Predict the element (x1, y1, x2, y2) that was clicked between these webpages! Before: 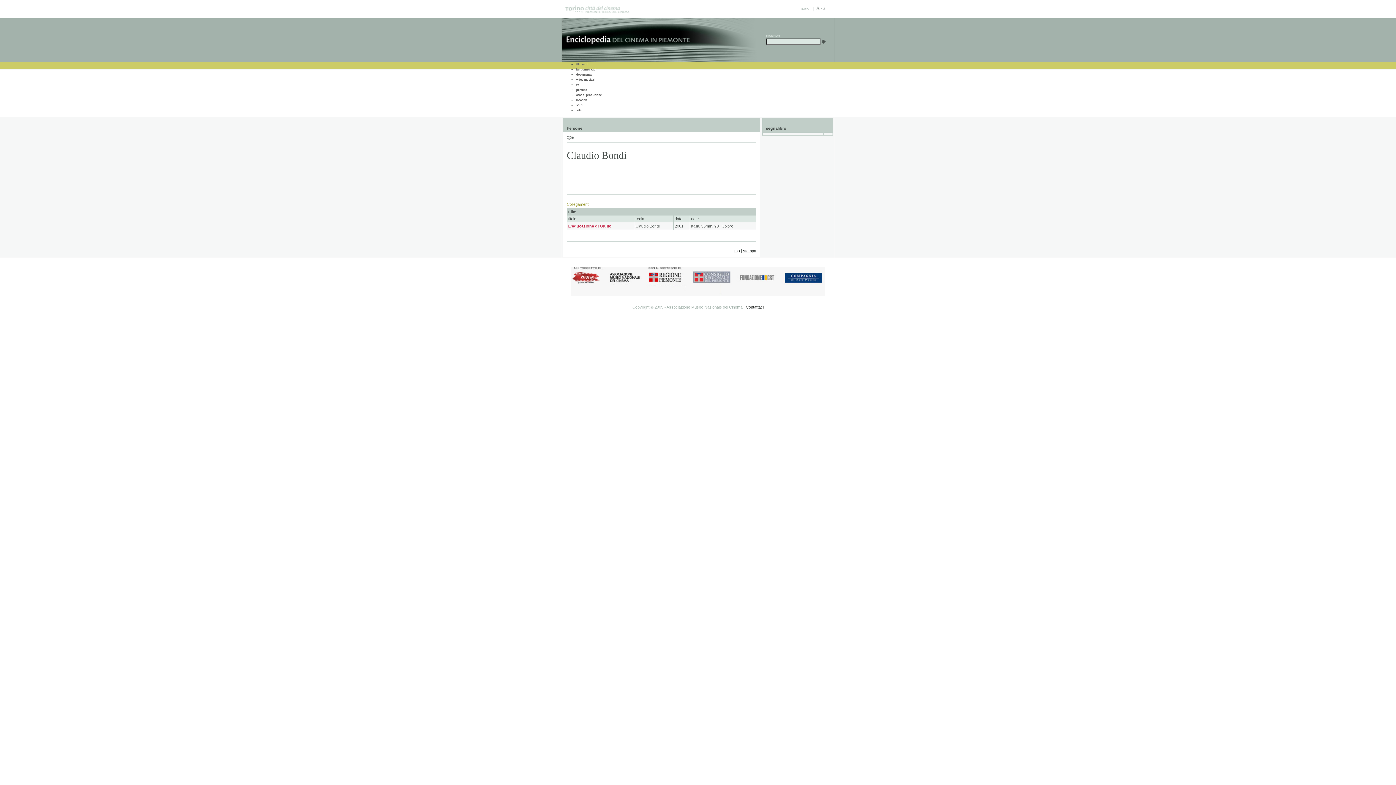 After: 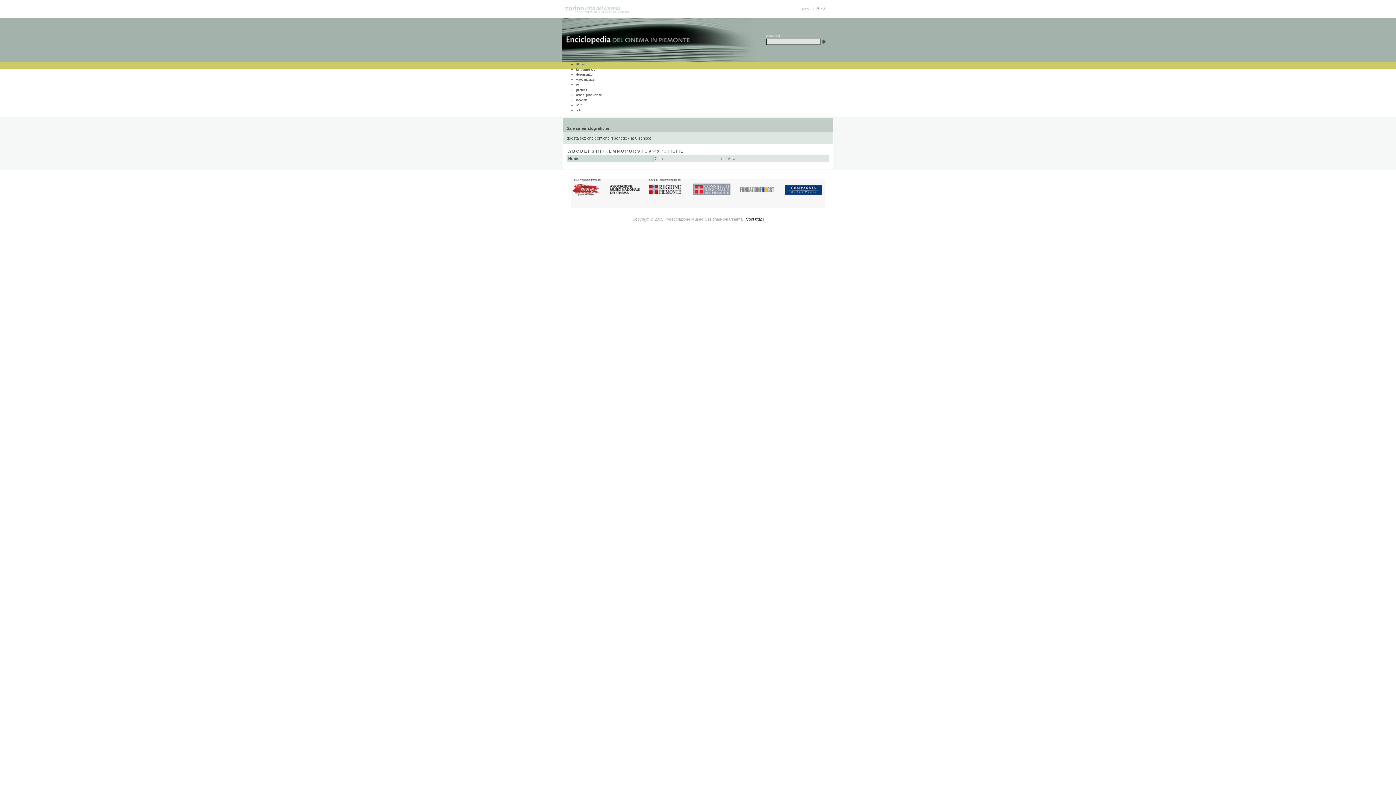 Action: bbox: (576, 108, 581, 112) label: sale